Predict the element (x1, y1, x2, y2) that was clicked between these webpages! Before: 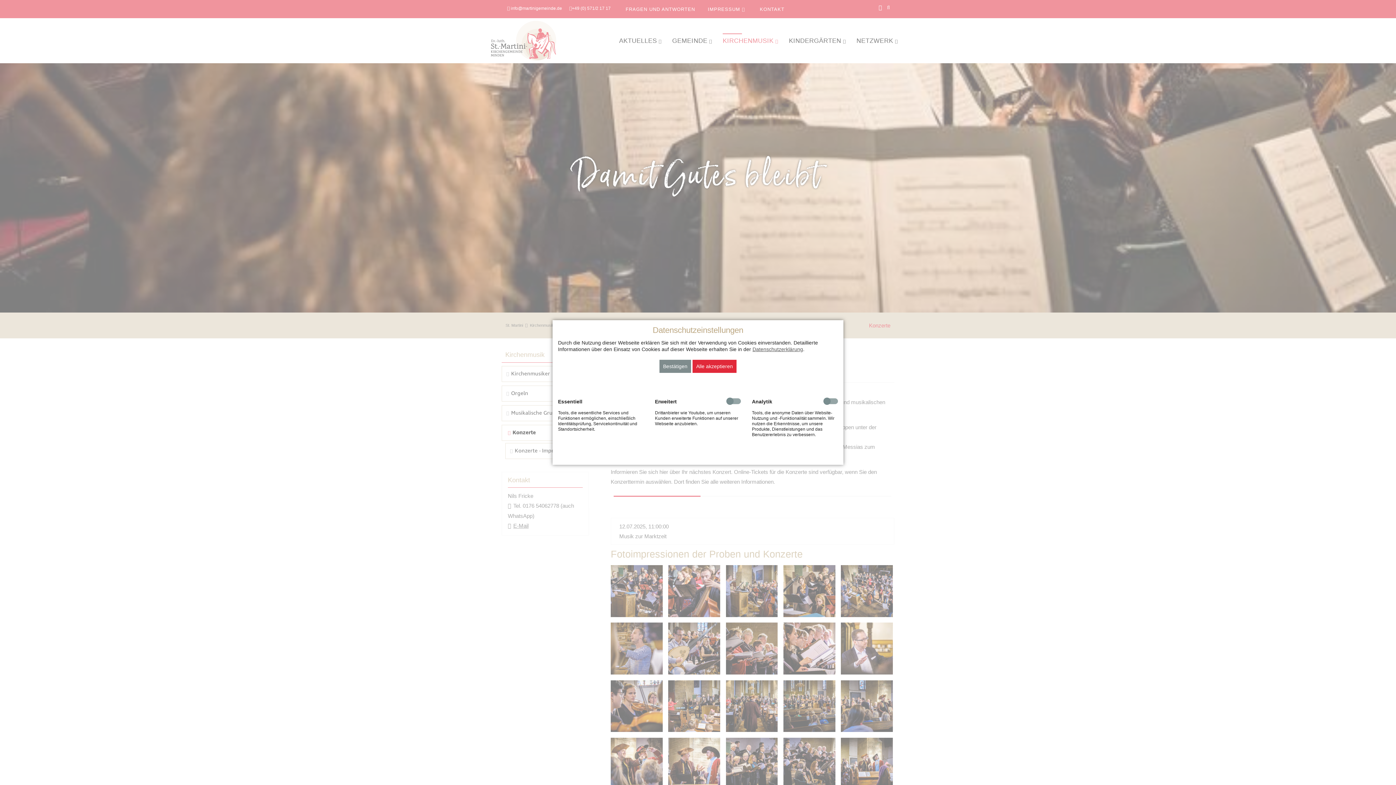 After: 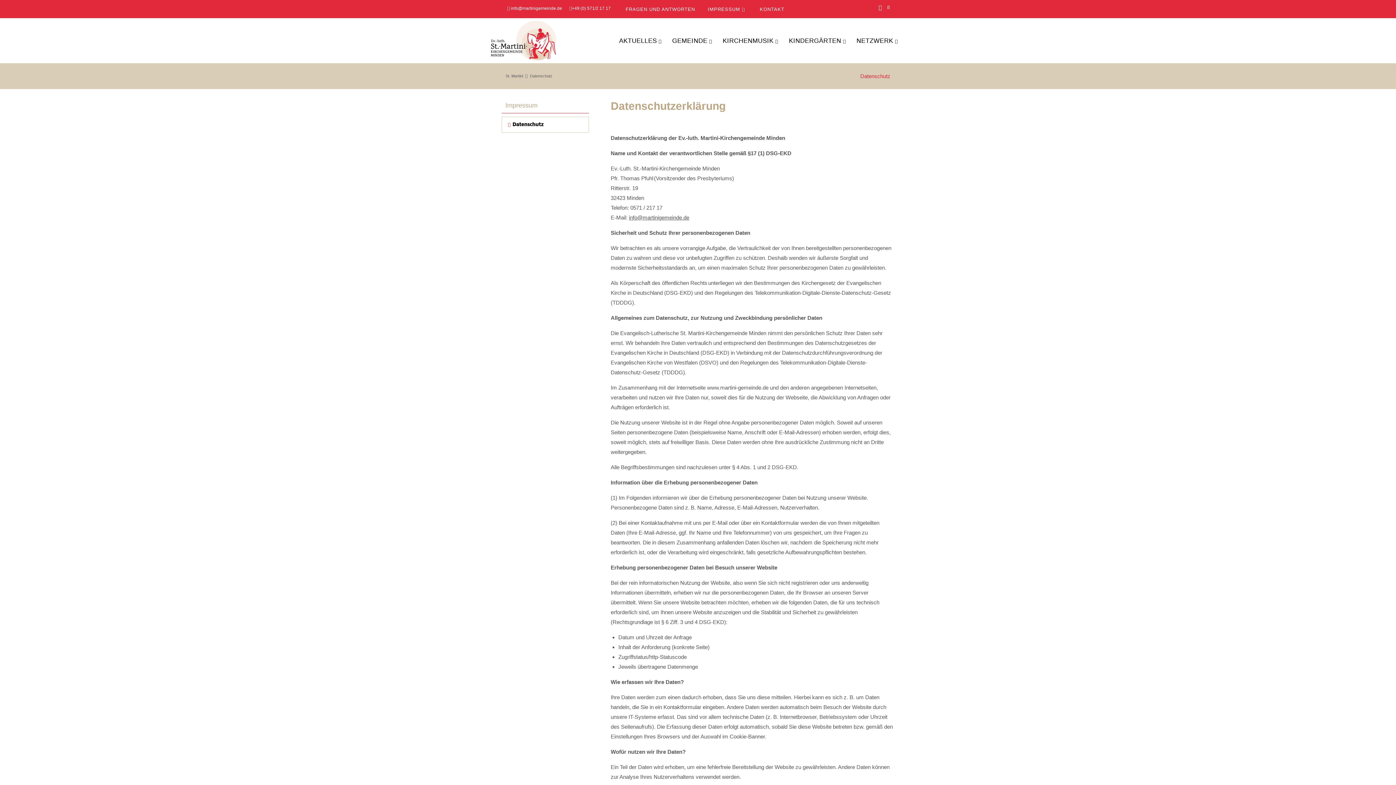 Action: bbox: (752, 346, 803, 352) label: Datenschutzerklärung